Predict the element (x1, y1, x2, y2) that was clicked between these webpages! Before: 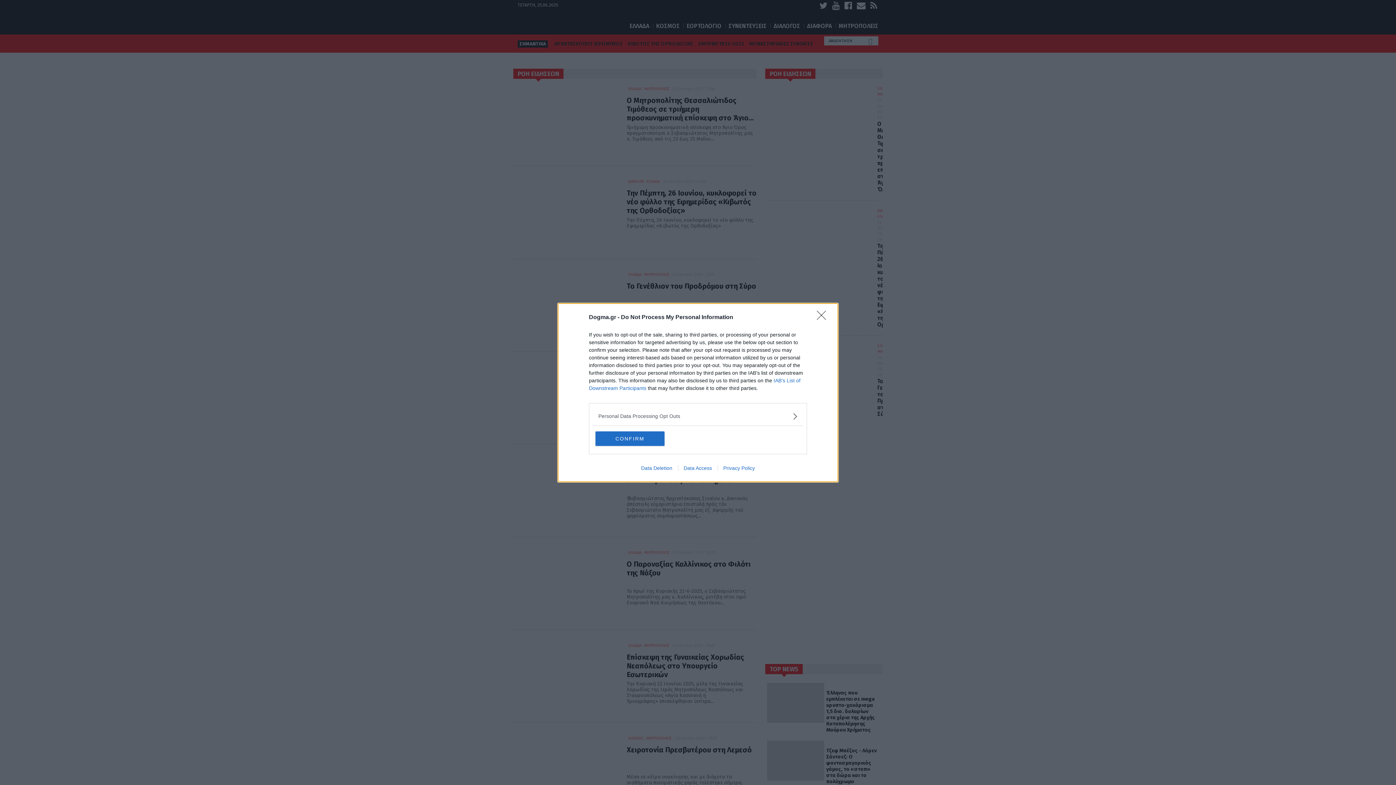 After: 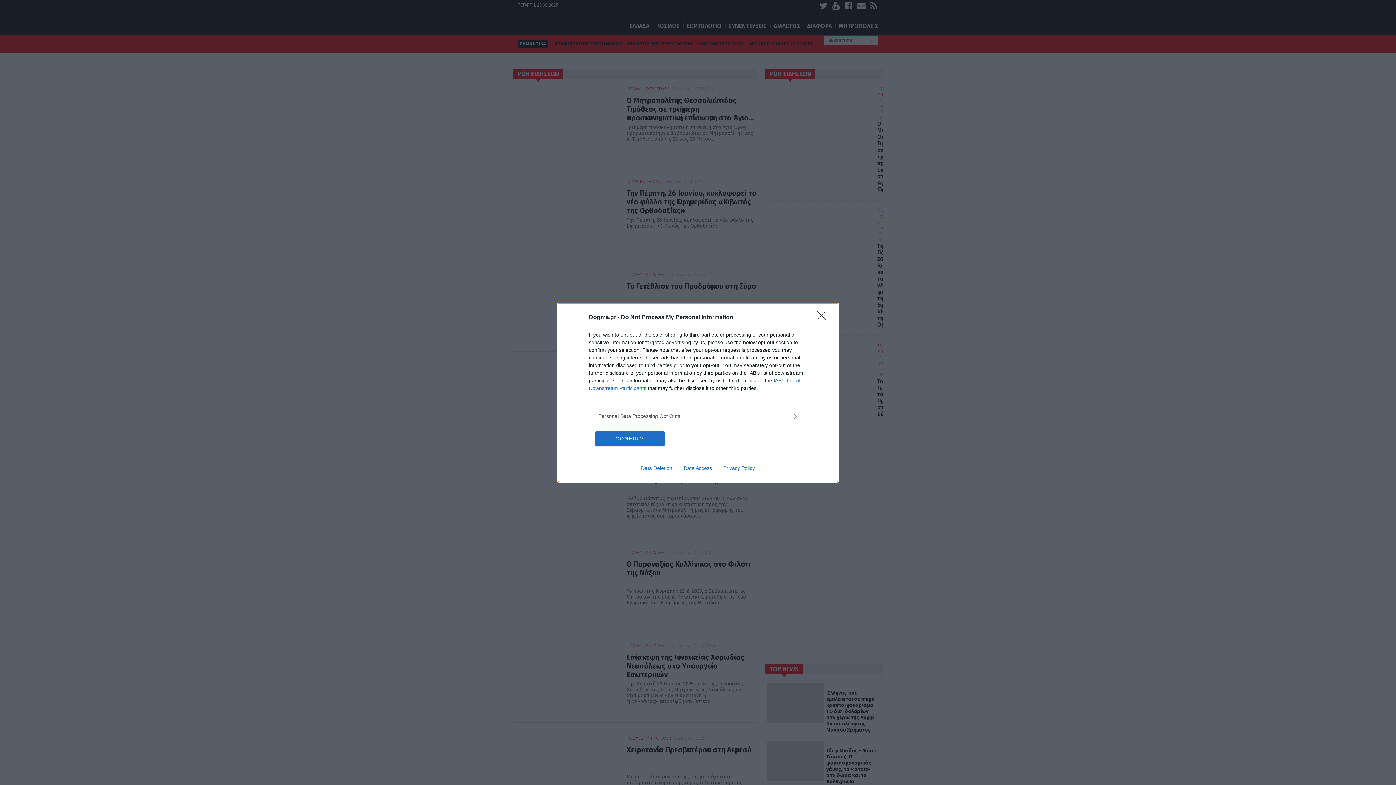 Action: label: Data Deletion bbox: (635, 465, 678, 471)